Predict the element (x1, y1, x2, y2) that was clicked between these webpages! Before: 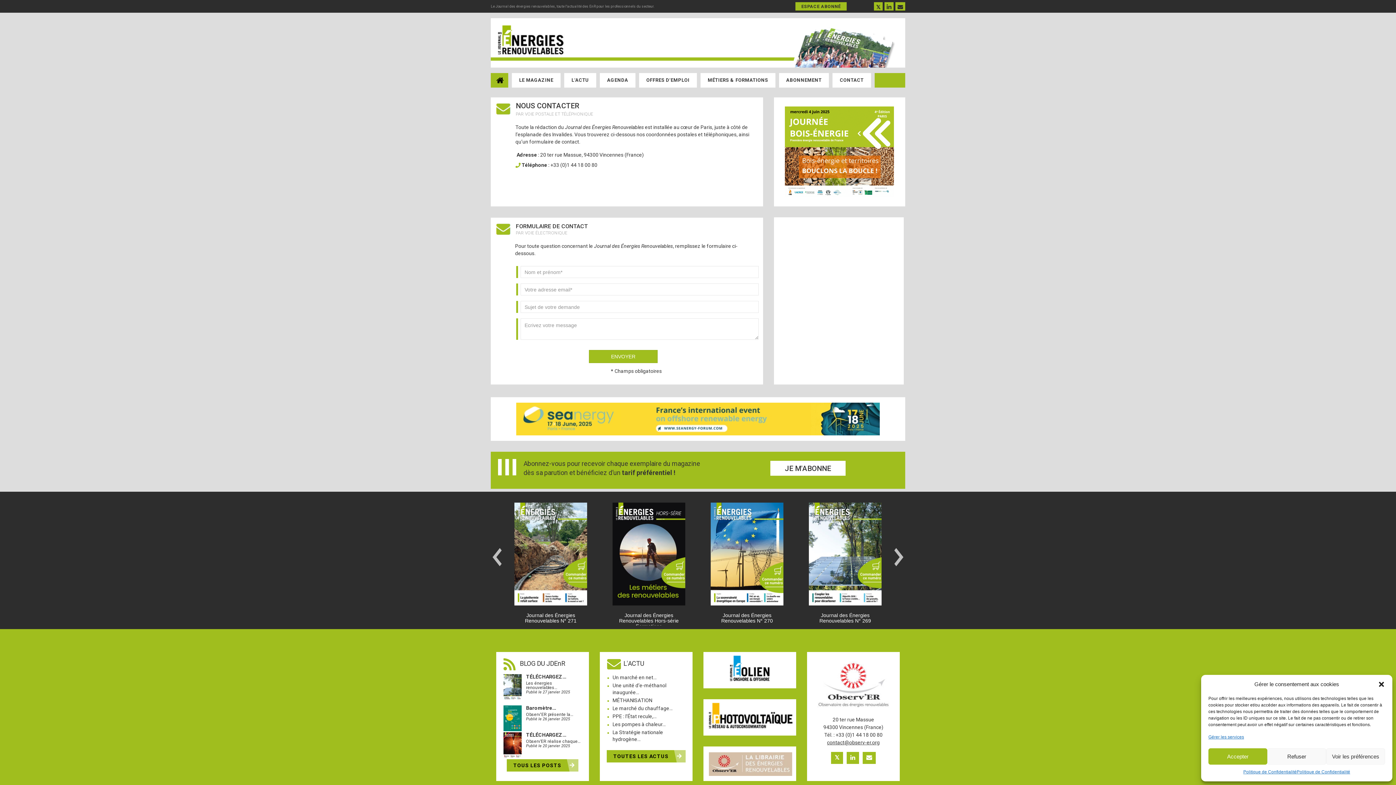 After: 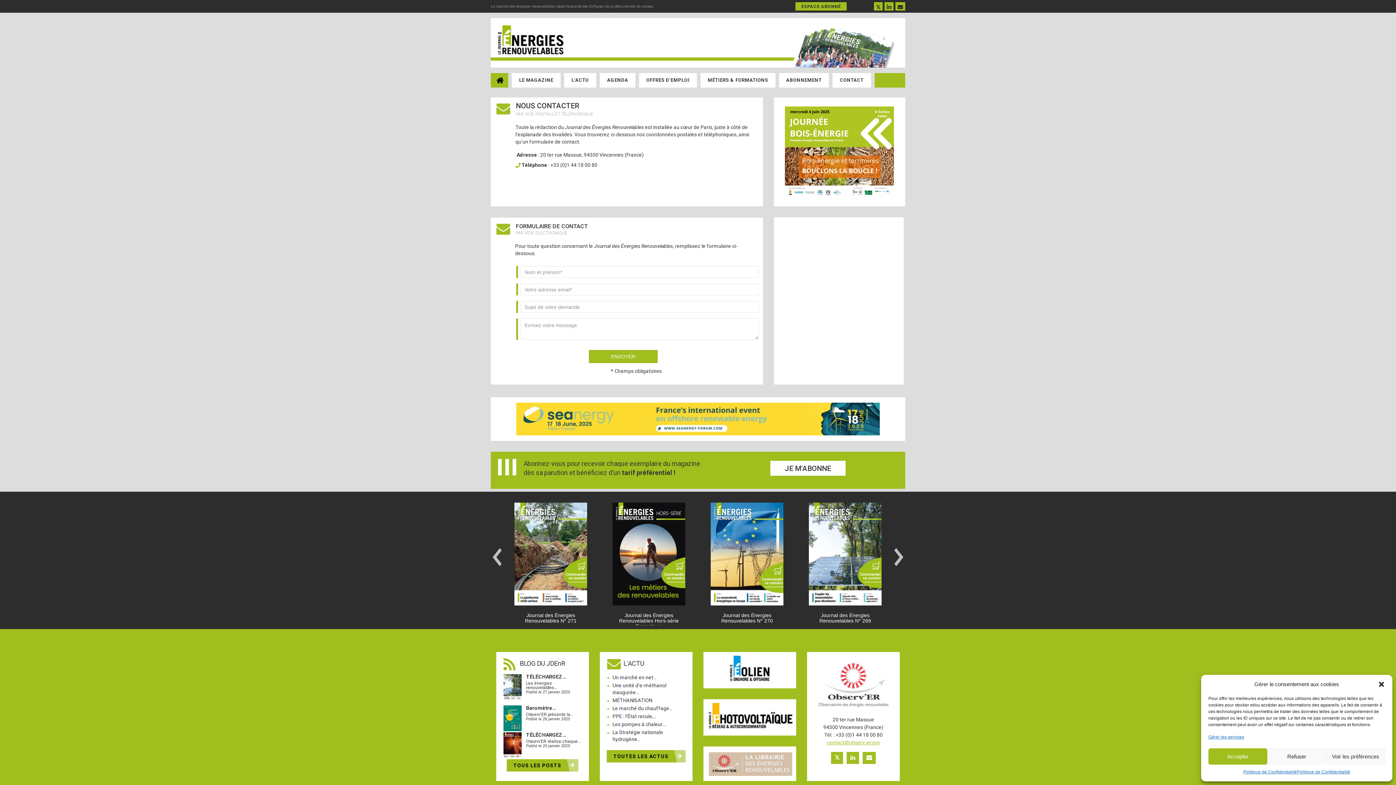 Action: label: contact@observ-er.org bbox: (827, 740, 880, 745)